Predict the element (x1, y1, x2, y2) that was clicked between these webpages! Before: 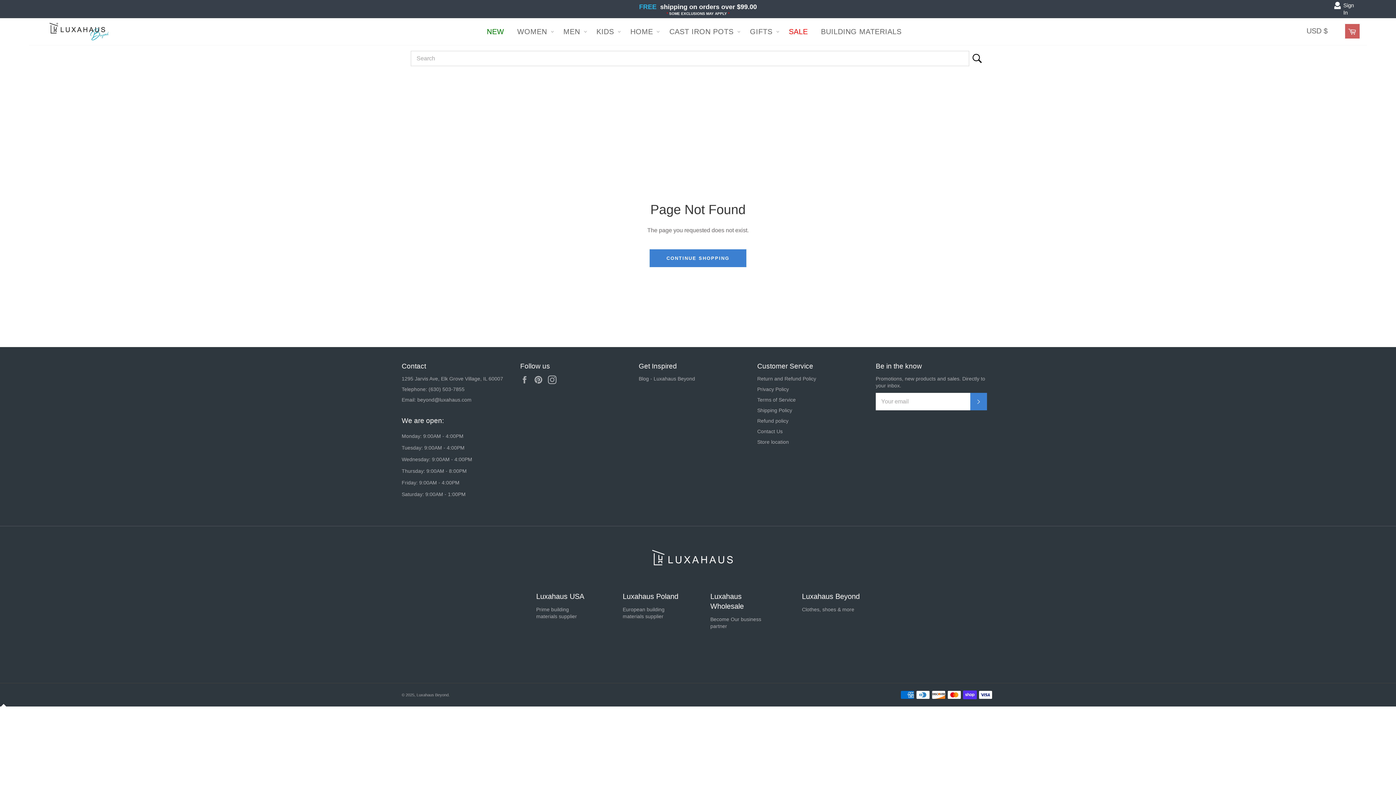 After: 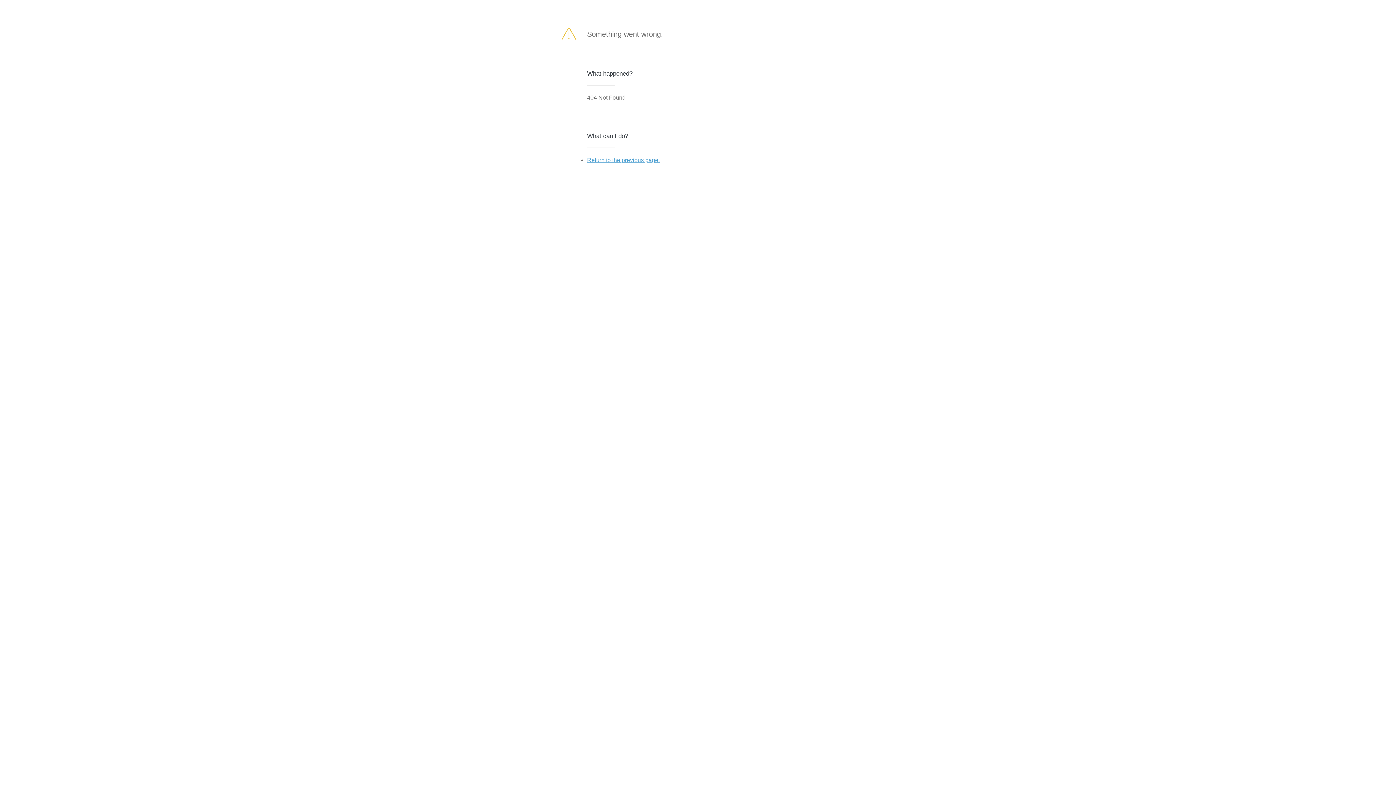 Action: label: SUBSCRIBE bbox: (970, 393, 987, 410)